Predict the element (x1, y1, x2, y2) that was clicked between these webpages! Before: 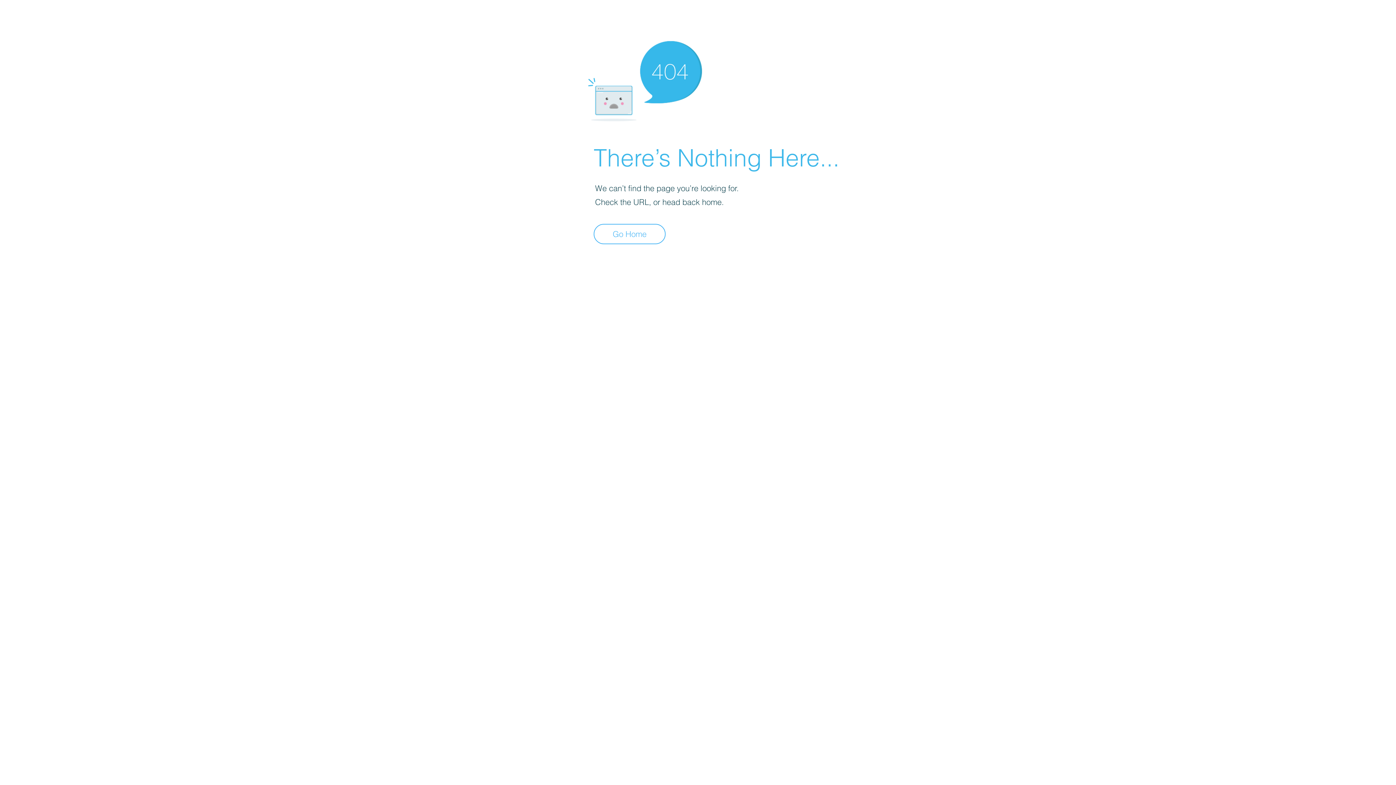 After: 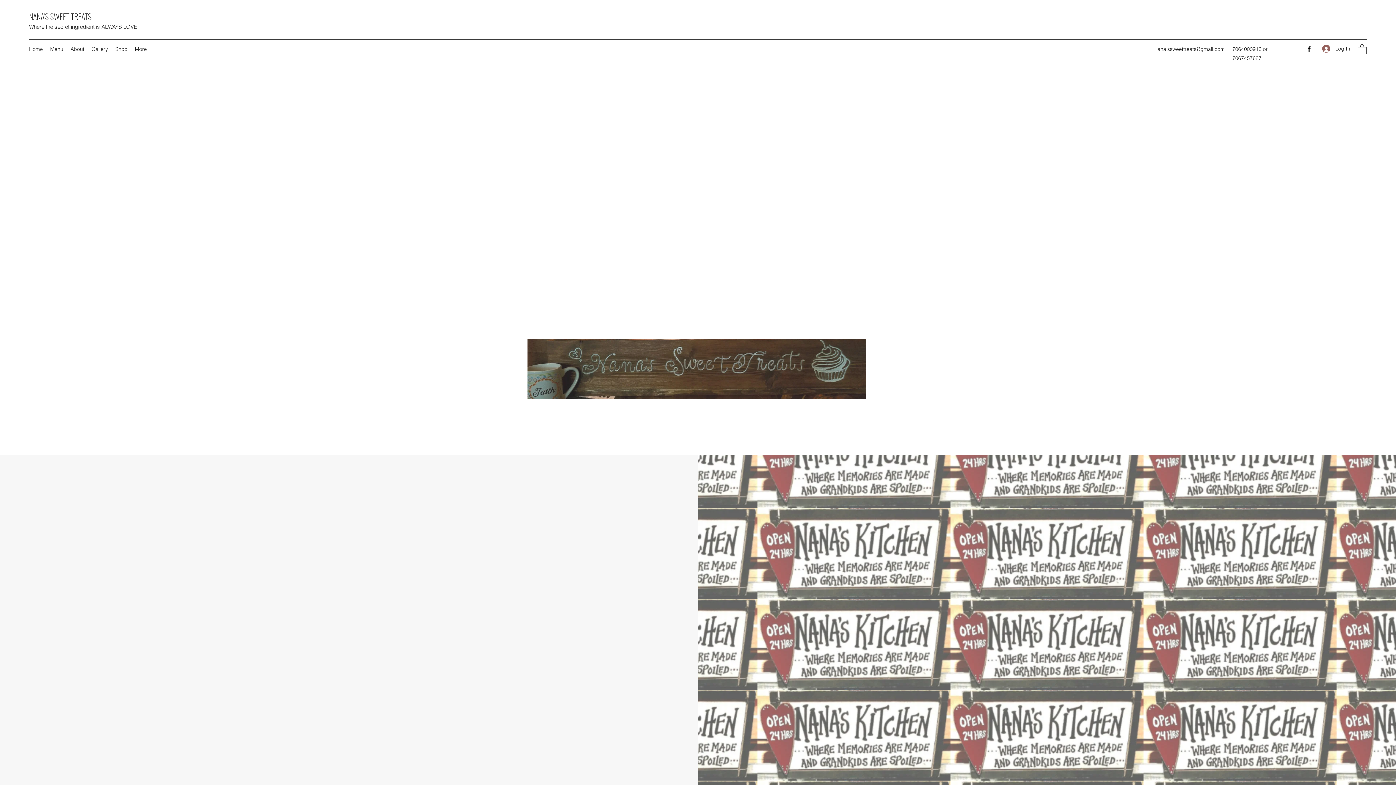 Action: label: Go Home bbox: (593, 224, 665, 244)